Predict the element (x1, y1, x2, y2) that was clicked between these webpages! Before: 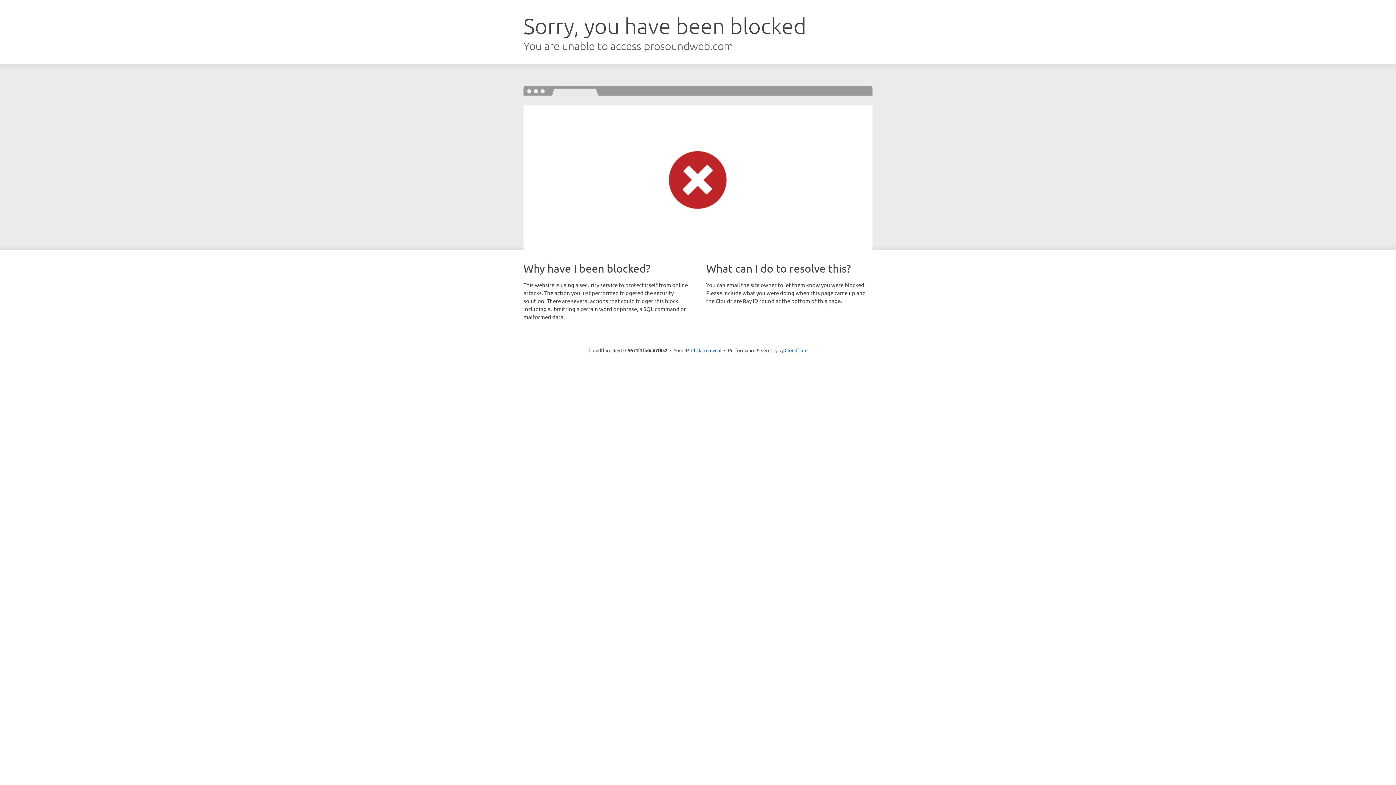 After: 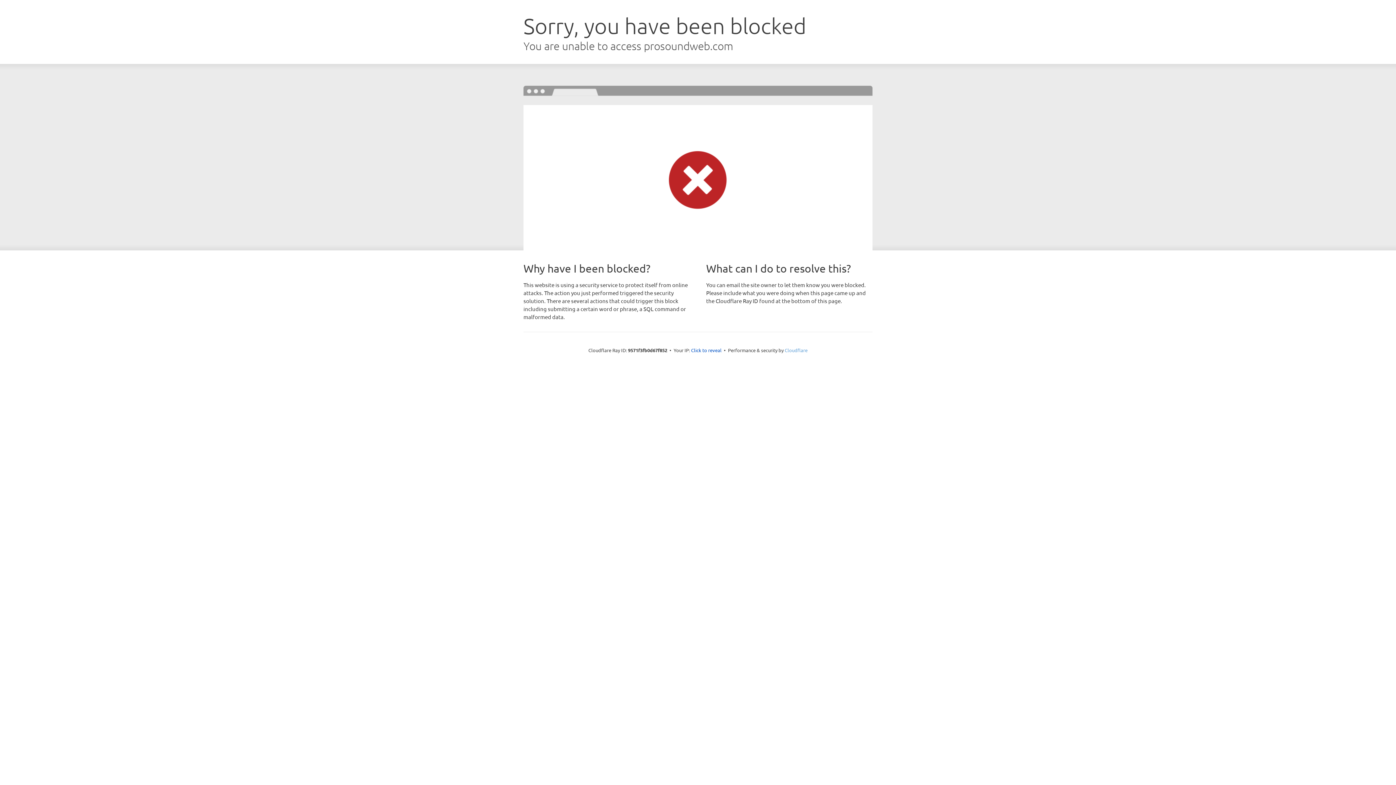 Action: bbox: (784, 347, 807, 353) label: Cloudflare